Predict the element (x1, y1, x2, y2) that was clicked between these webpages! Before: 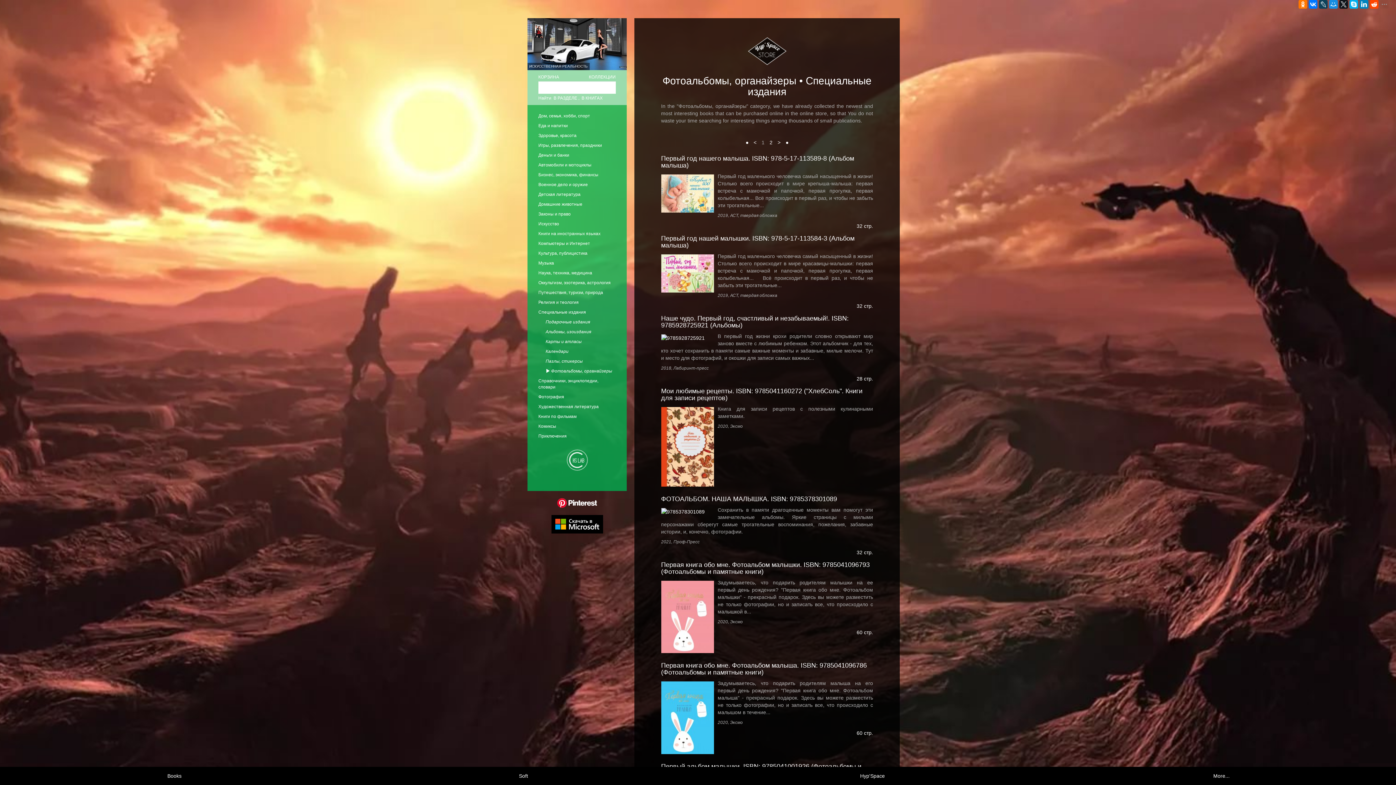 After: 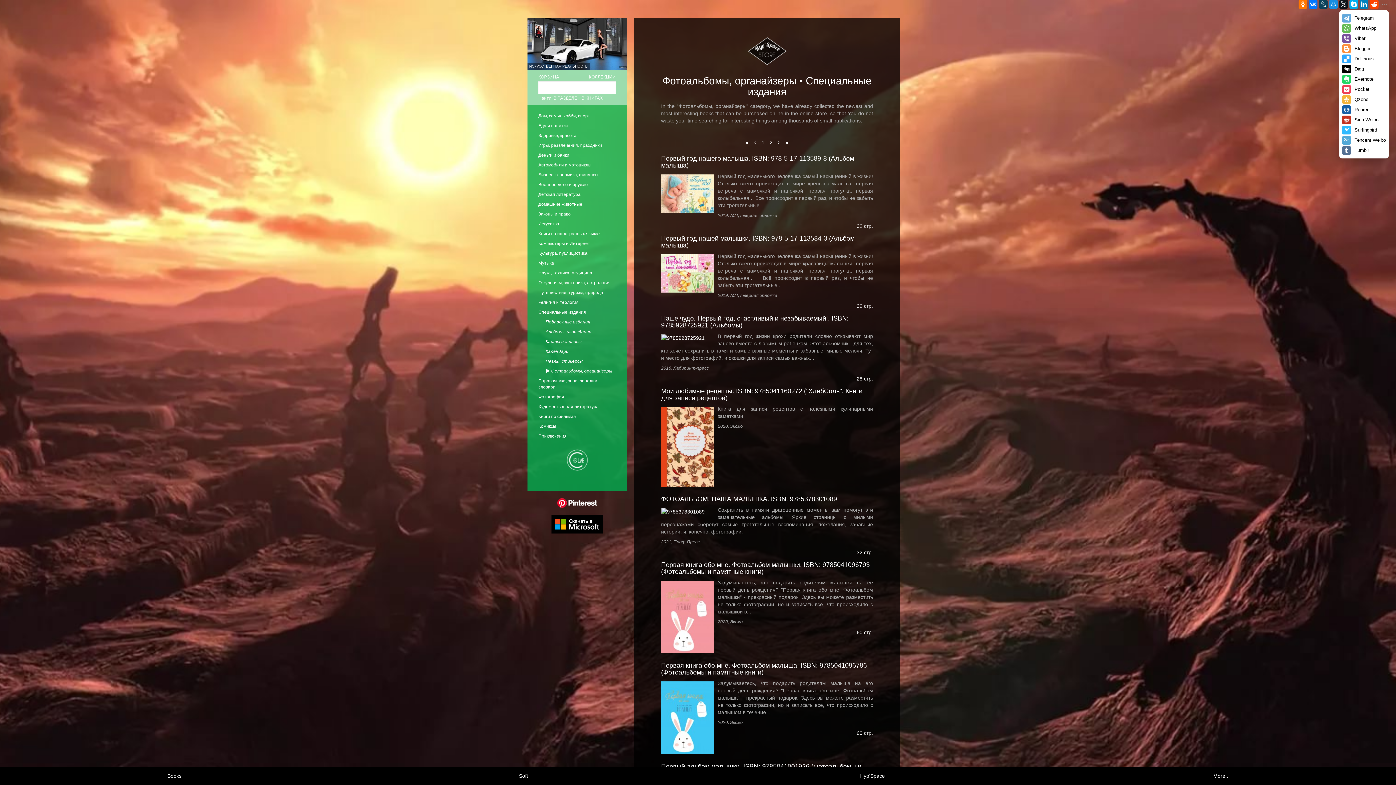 Action: bbox: (1380, 0, 1389, 8)